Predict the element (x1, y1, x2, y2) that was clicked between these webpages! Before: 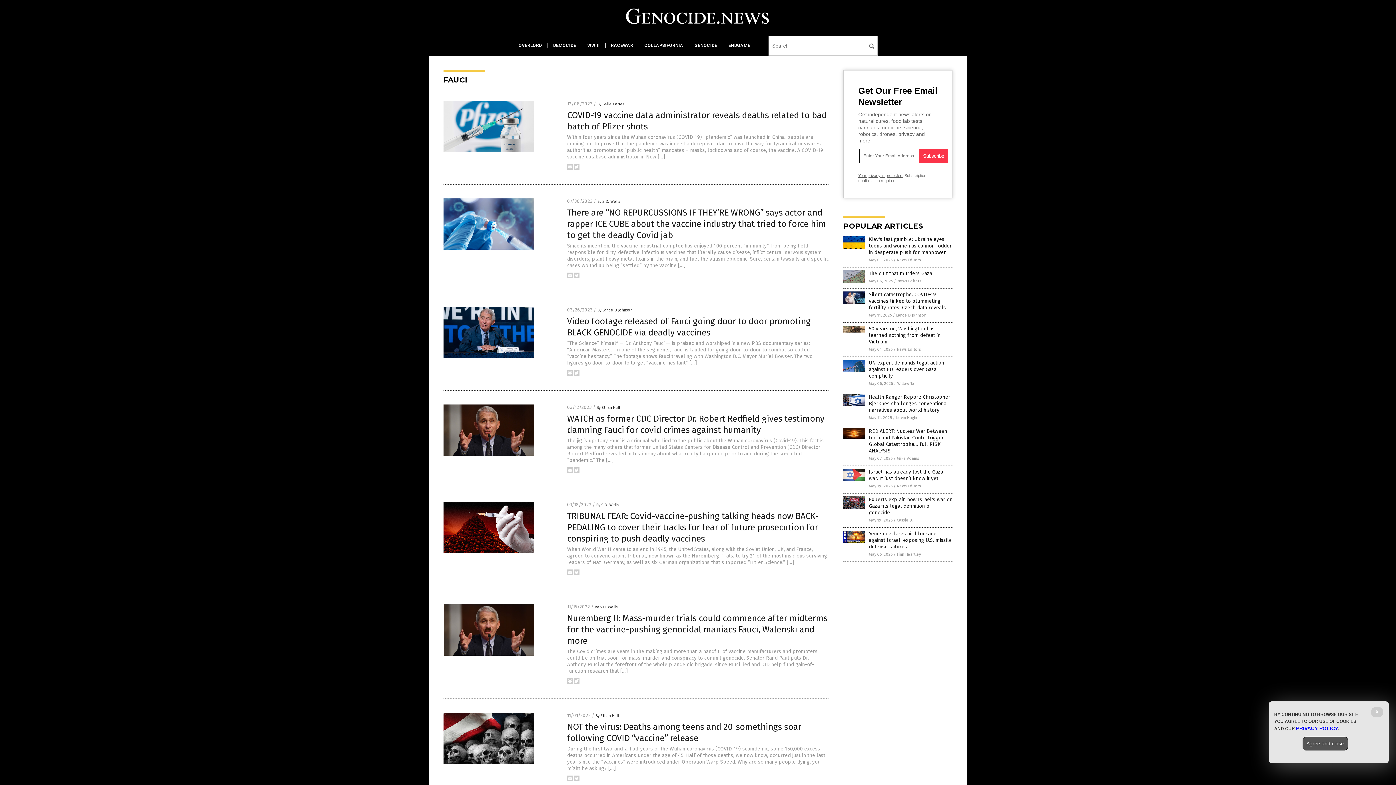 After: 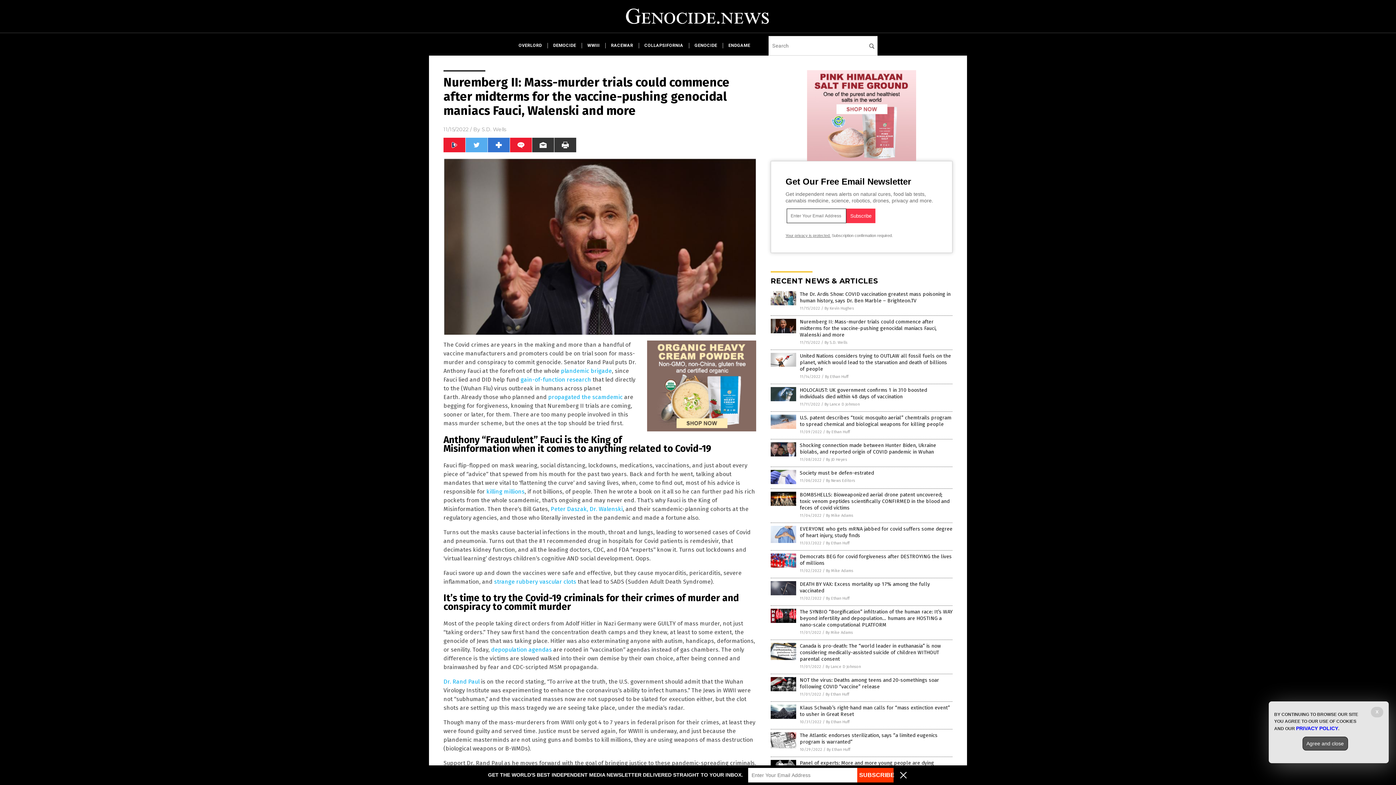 Action: bbox: (567, 648, 817, 674) label: The Covid crimes are years in the making and more than a handful of vaccine manufacturers and promoters could be on trial soon for mass-murder and conspiracy to commit genocide. Senator Rand Paul puts Dr. Anthony Fauci at the forefront of the whole plandemic brigade, since Fauci lied and DID help fund gain-of-function research that […]